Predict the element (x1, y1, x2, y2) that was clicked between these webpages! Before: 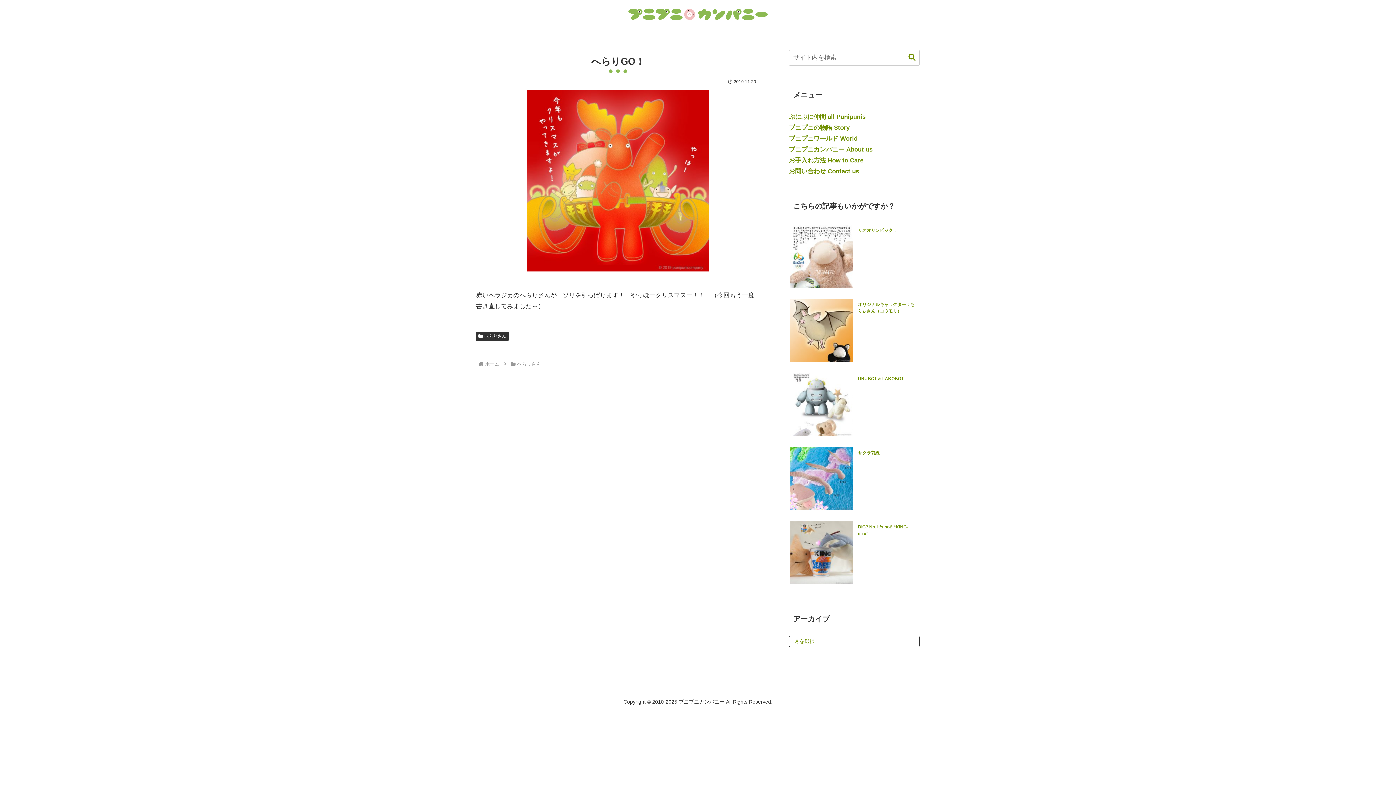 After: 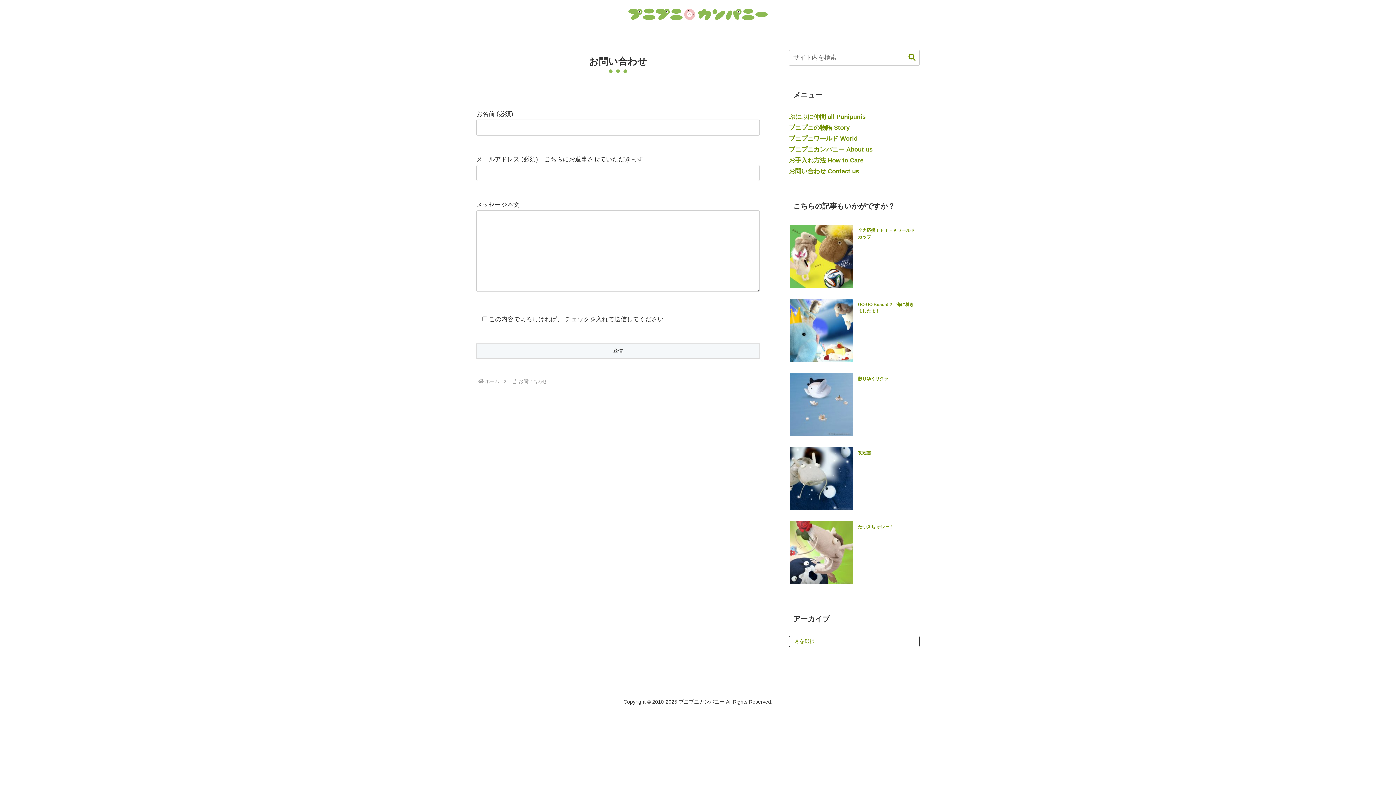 Action: bbox: (789, 167, 859, 174) label: お問い合わせ Contact us